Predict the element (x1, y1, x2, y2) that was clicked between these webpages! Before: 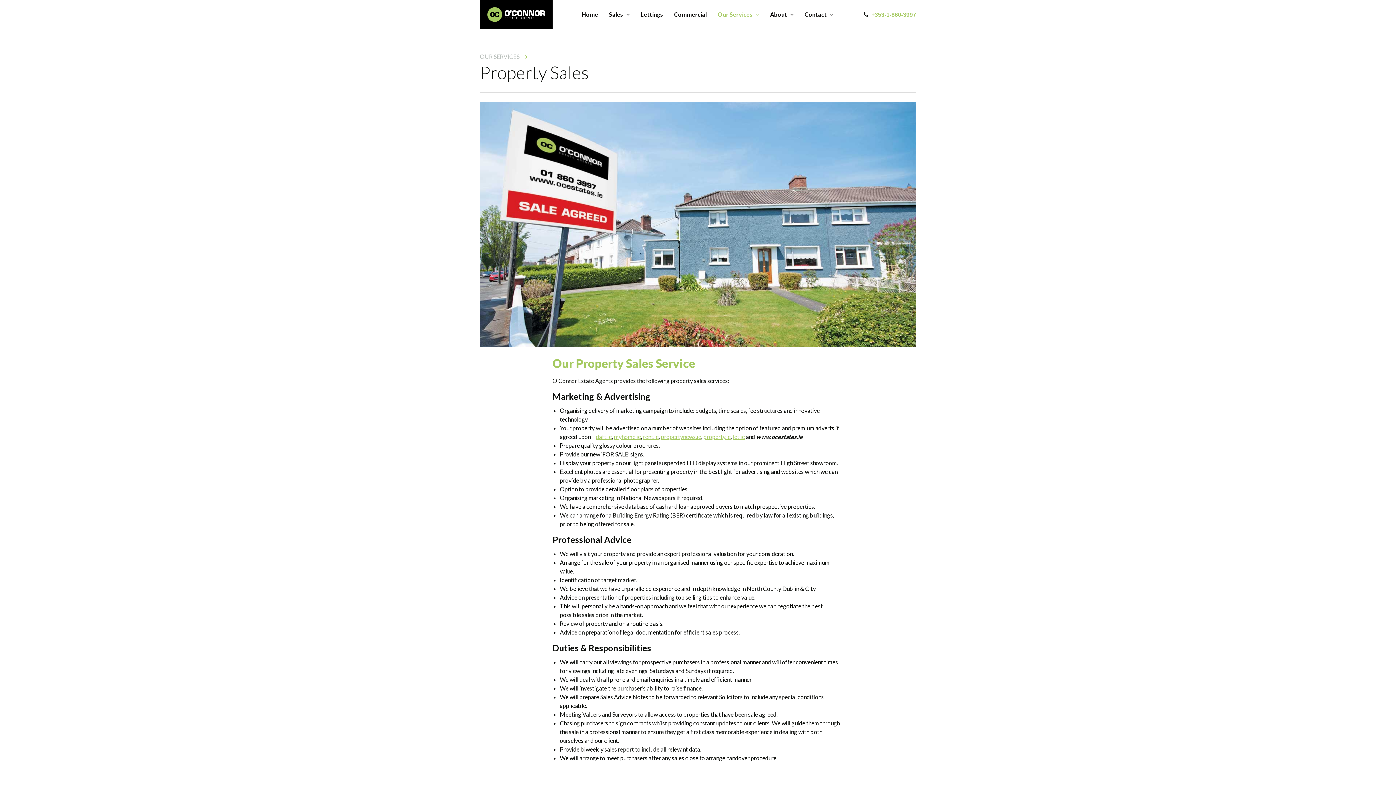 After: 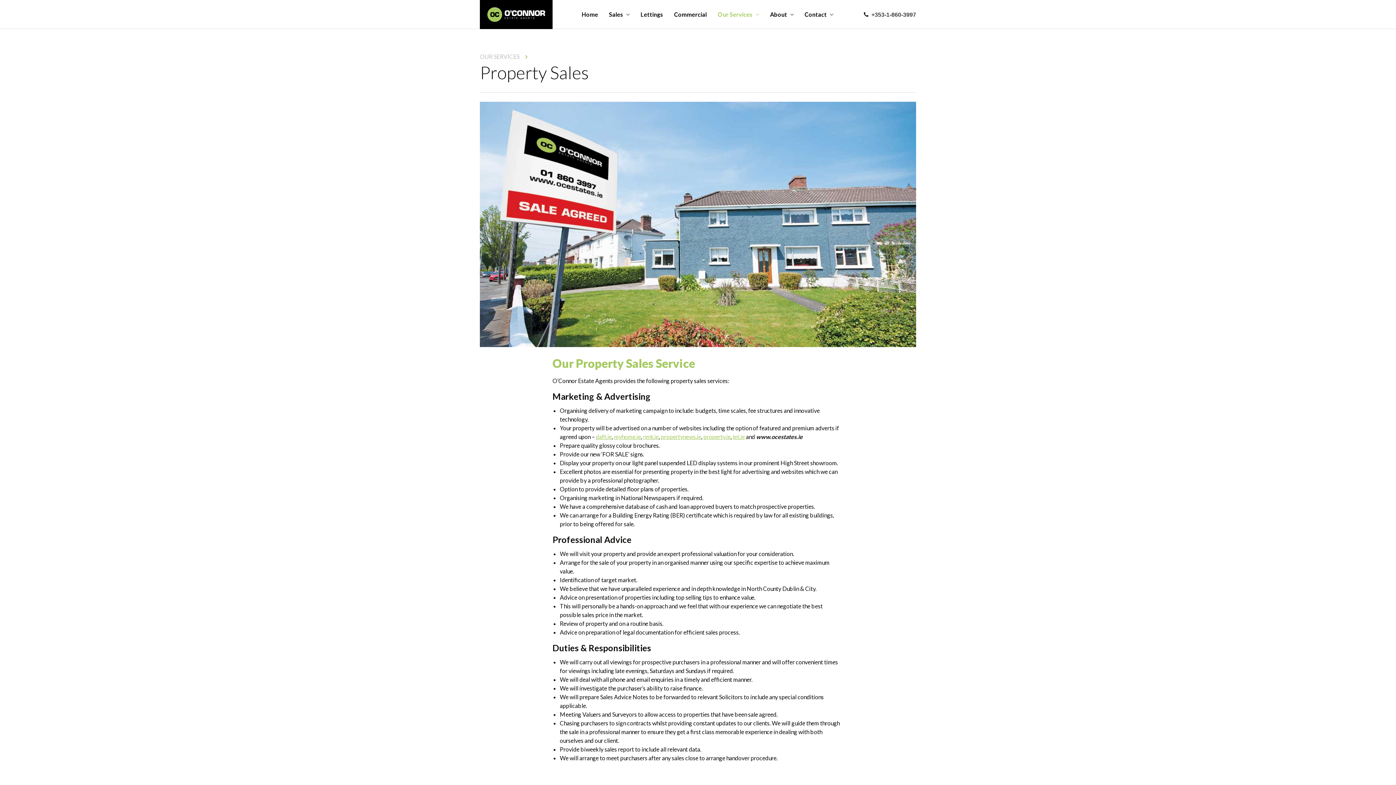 Action: bbox: (871, 11, 916, 17) label: +353-1-860-3997